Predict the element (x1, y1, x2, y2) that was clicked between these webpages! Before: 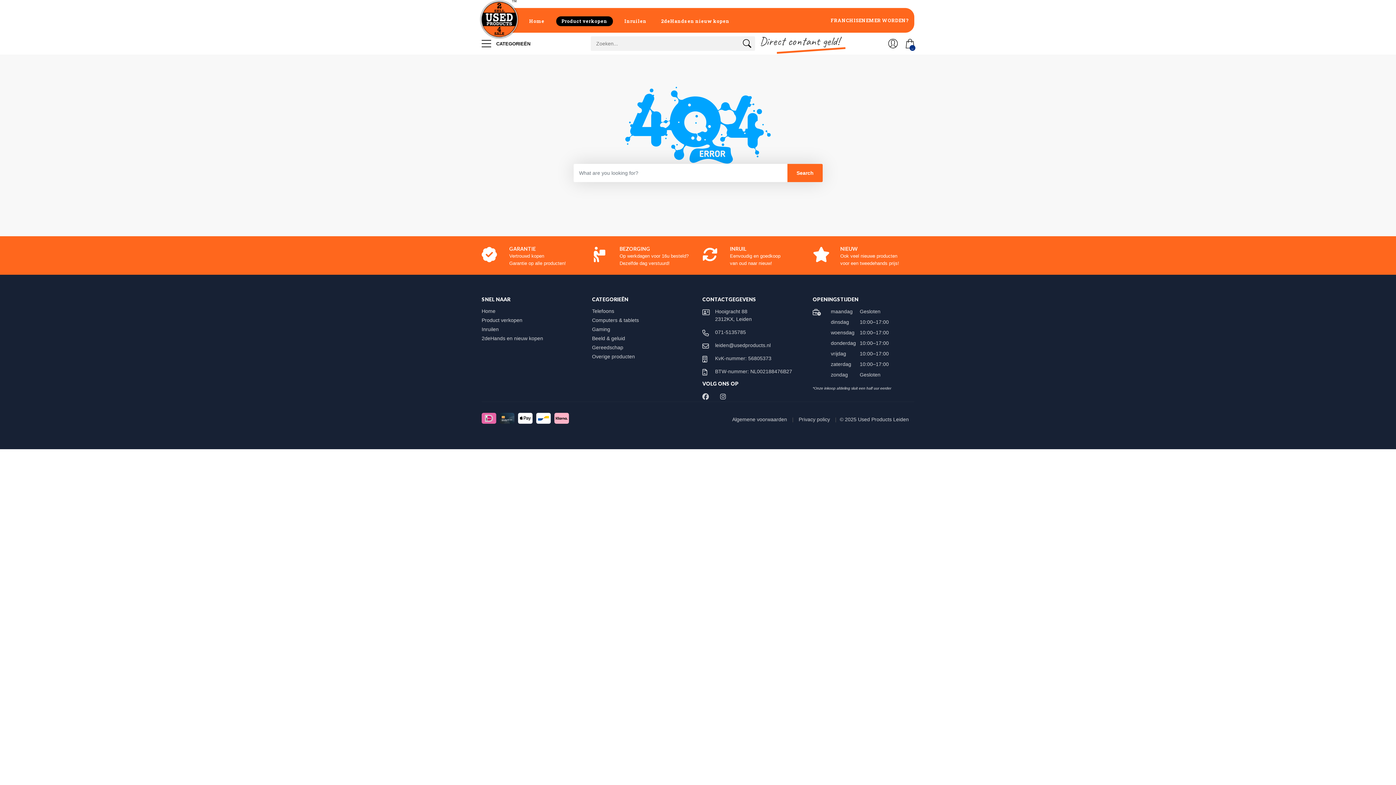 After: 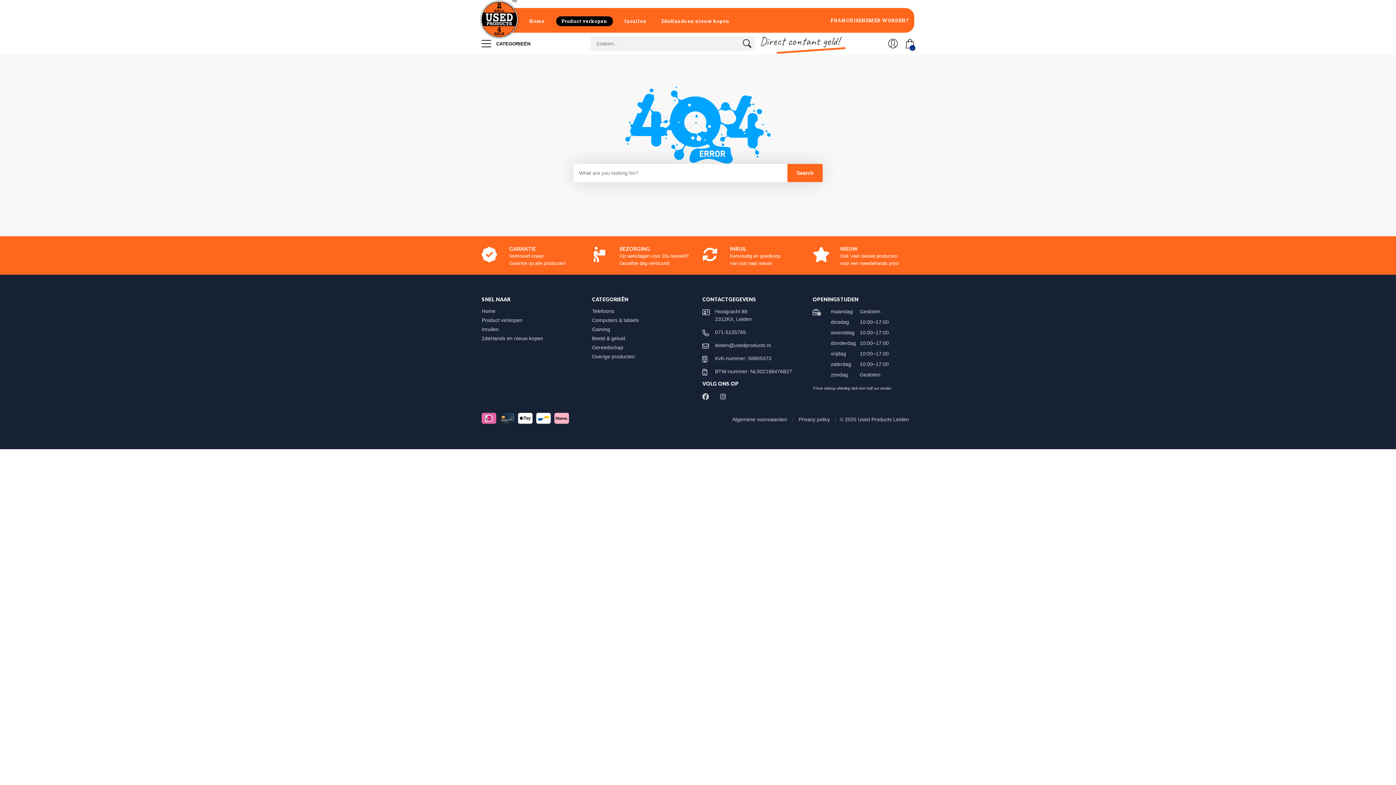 Action: bbox: (715, 342, 770, 348) label: leiden@usedproducts.nl